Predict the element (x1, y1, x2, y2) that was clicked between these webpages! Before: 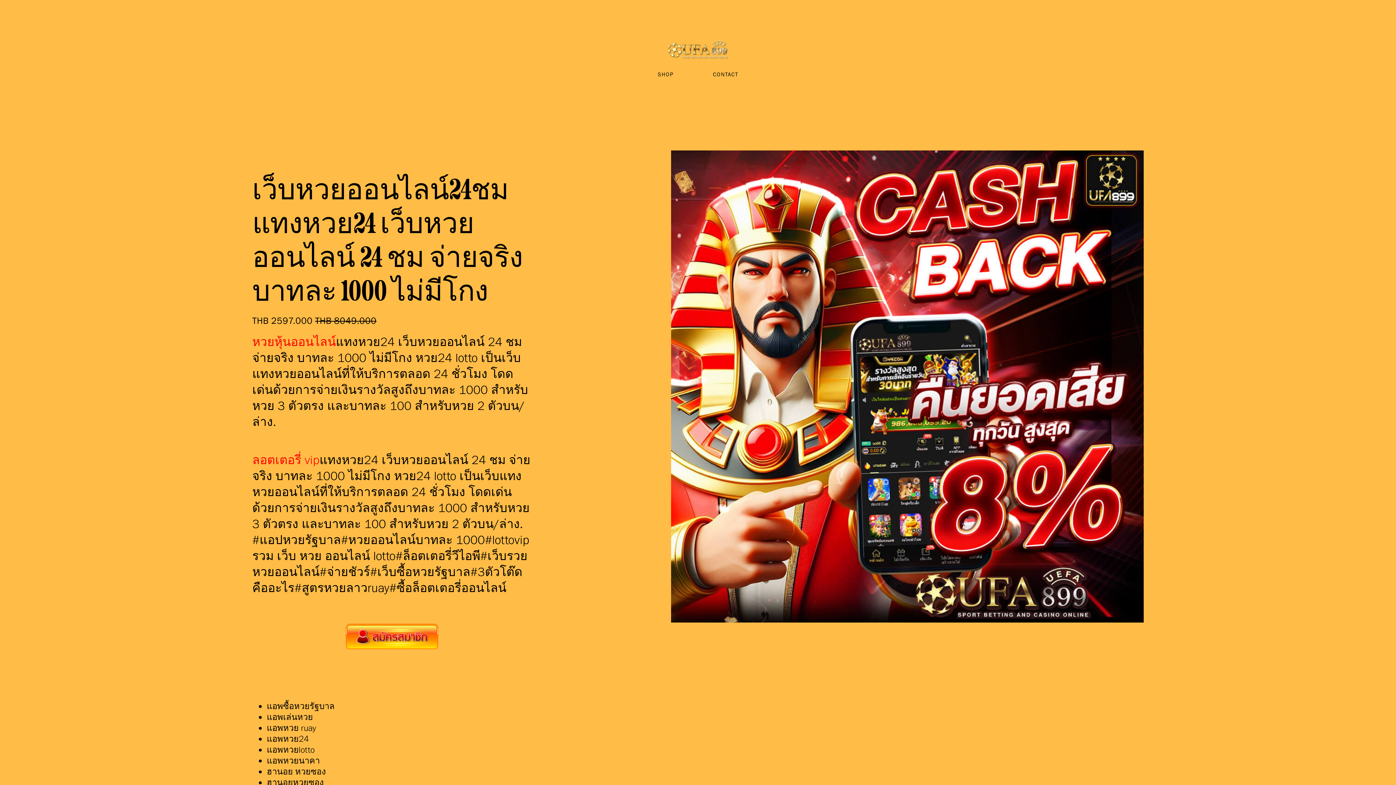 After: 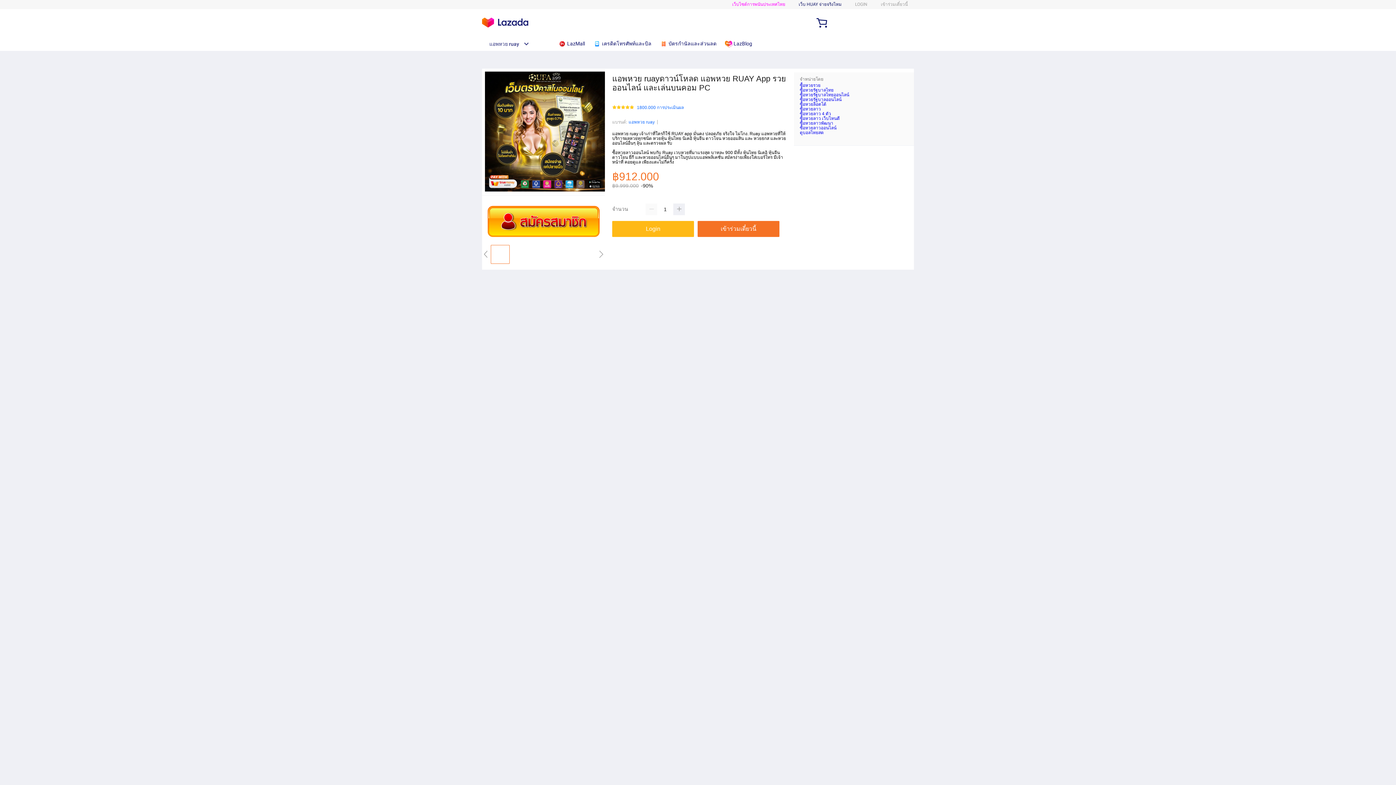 Action: label: CONTACT bbox: (713, 67, 738, 81)